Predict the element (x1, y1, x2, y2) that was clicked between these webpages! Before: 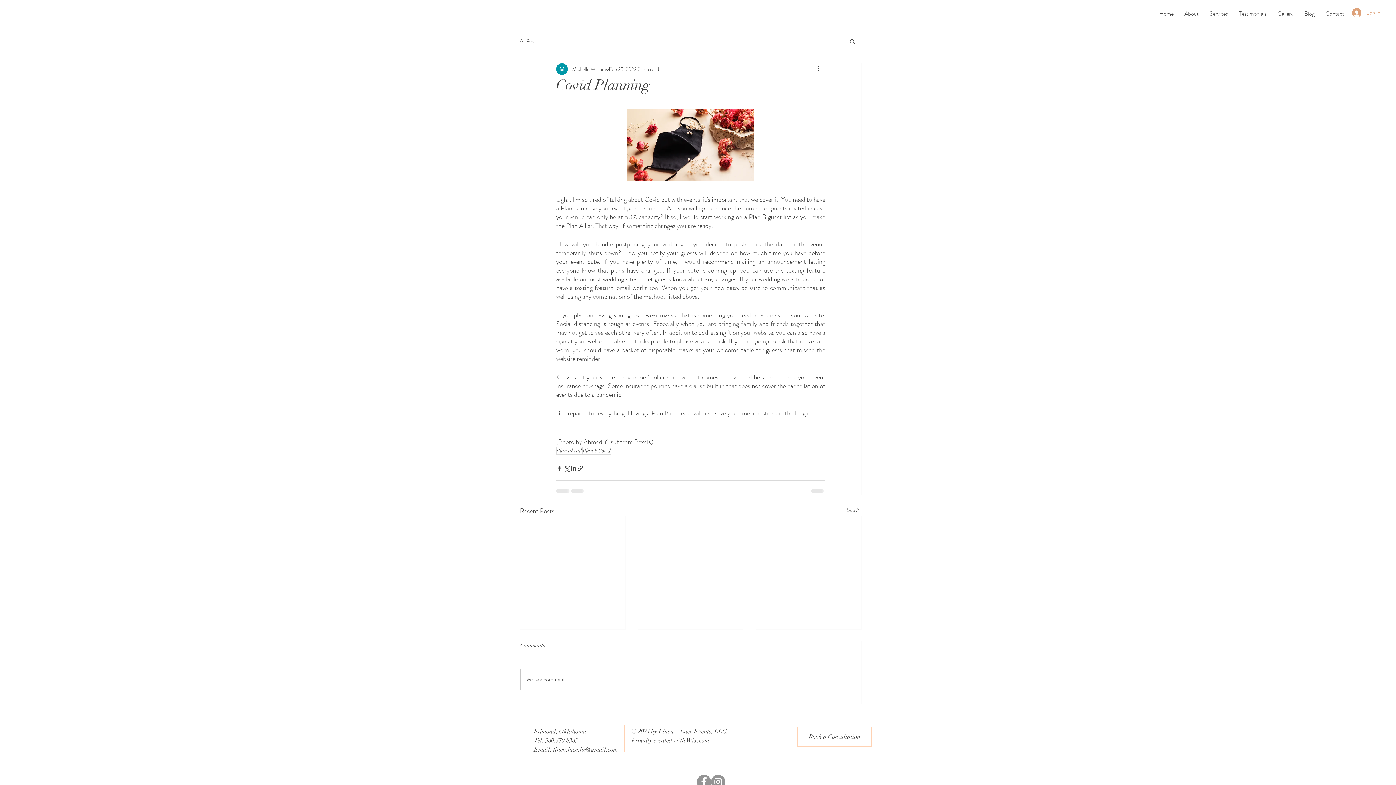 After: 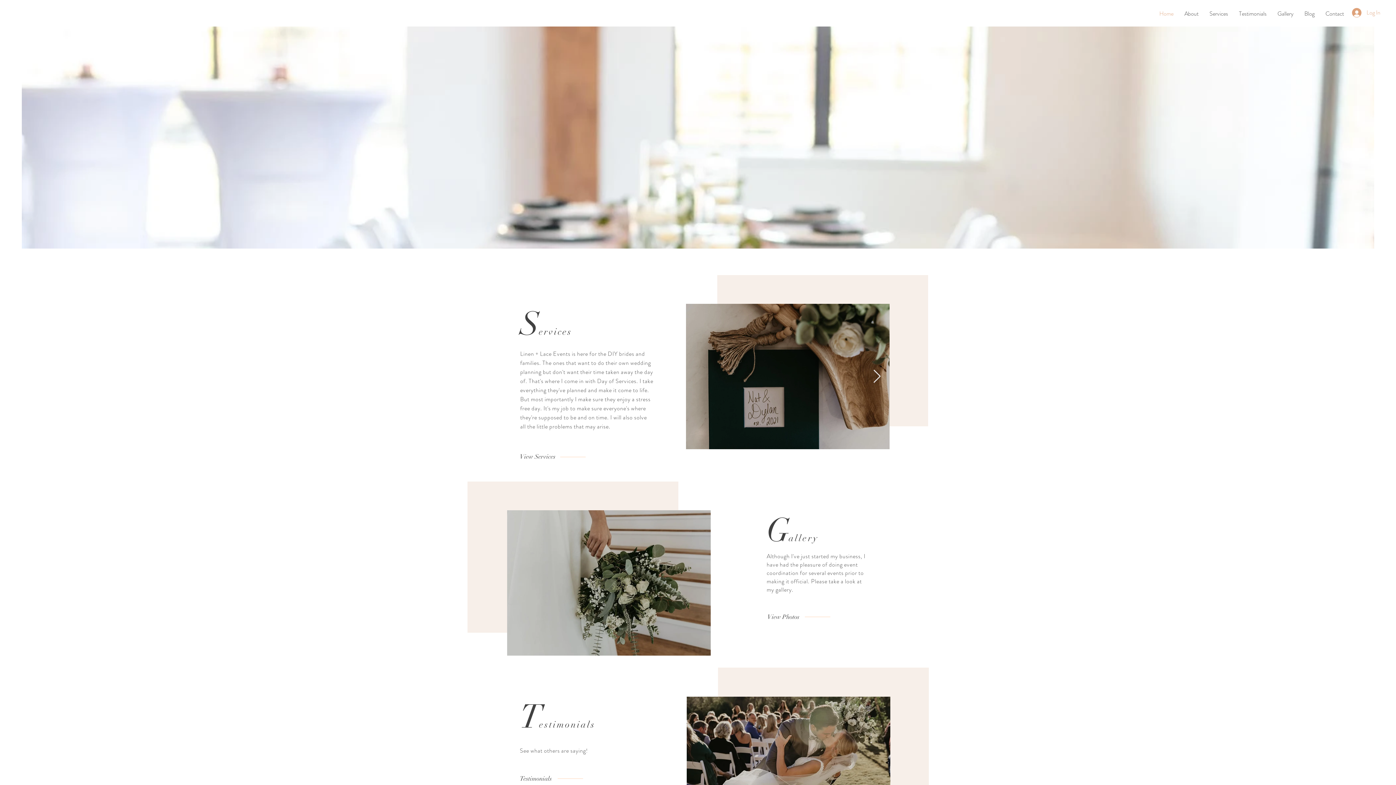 Action: bbox: (1154, 4, 1179, 22) label: Home